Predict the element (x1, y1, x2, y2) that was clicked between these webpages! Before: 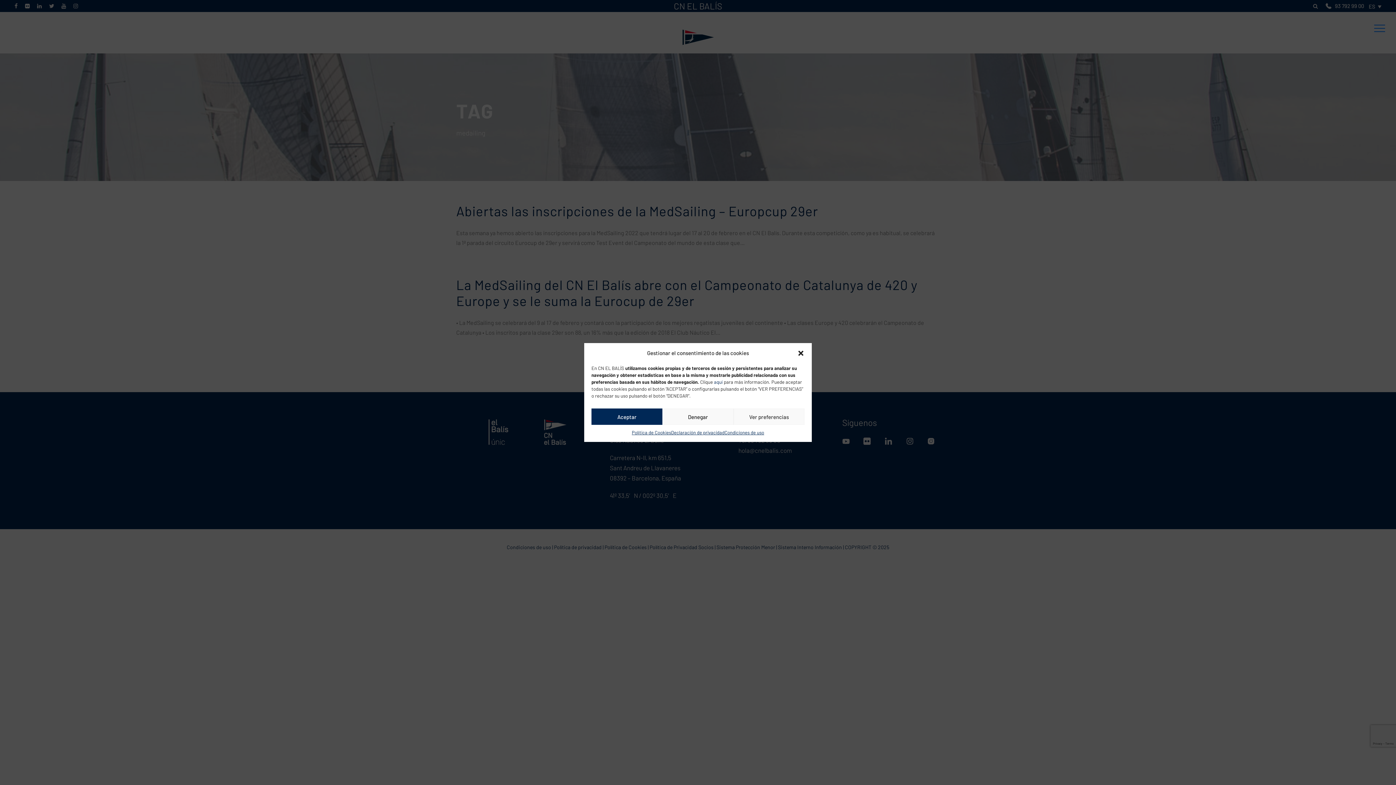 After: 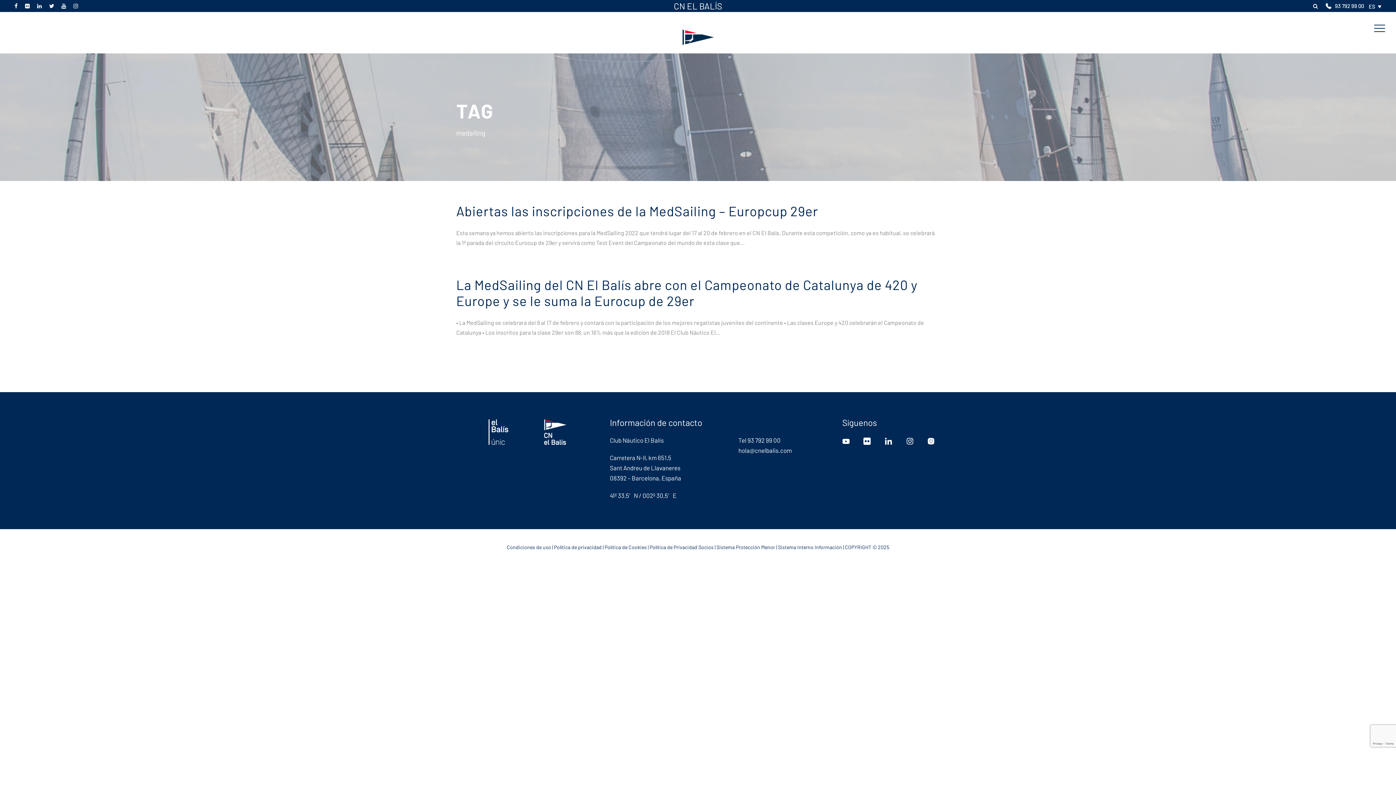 Action: label: Denegar bbox: (662, 408, 733, 425)